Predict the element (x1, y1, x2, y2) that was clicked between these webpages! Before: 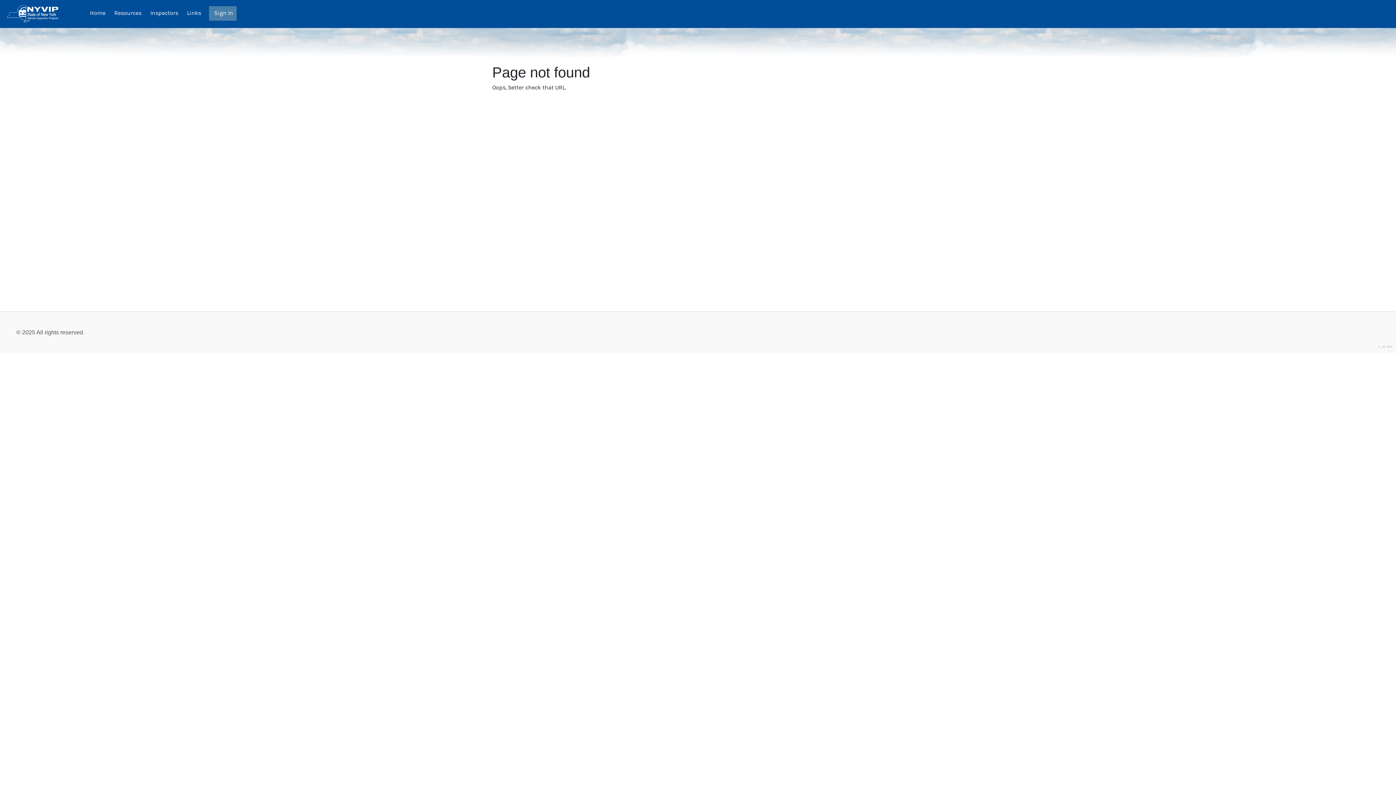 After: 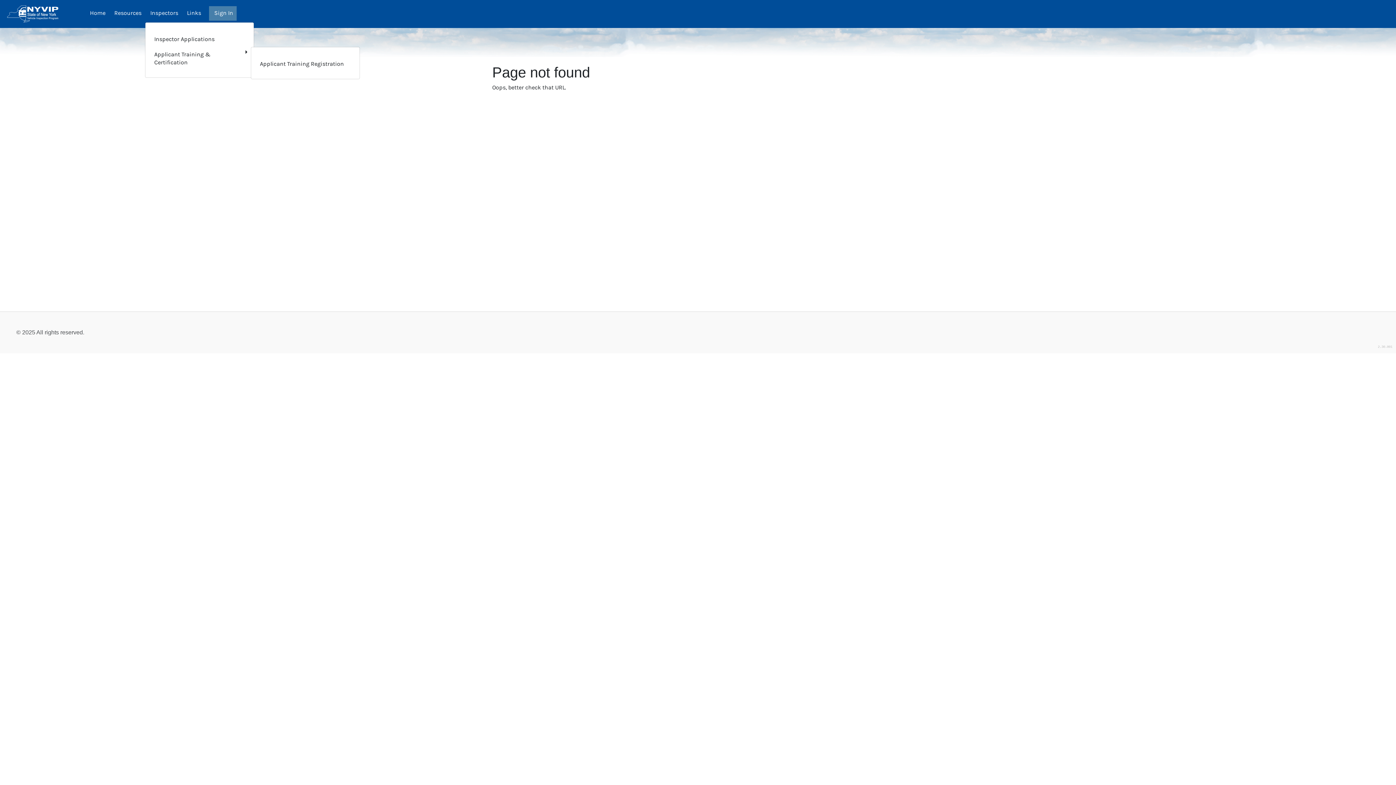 Action: label: Inspectors bbox: (145, 6, 181, 20)